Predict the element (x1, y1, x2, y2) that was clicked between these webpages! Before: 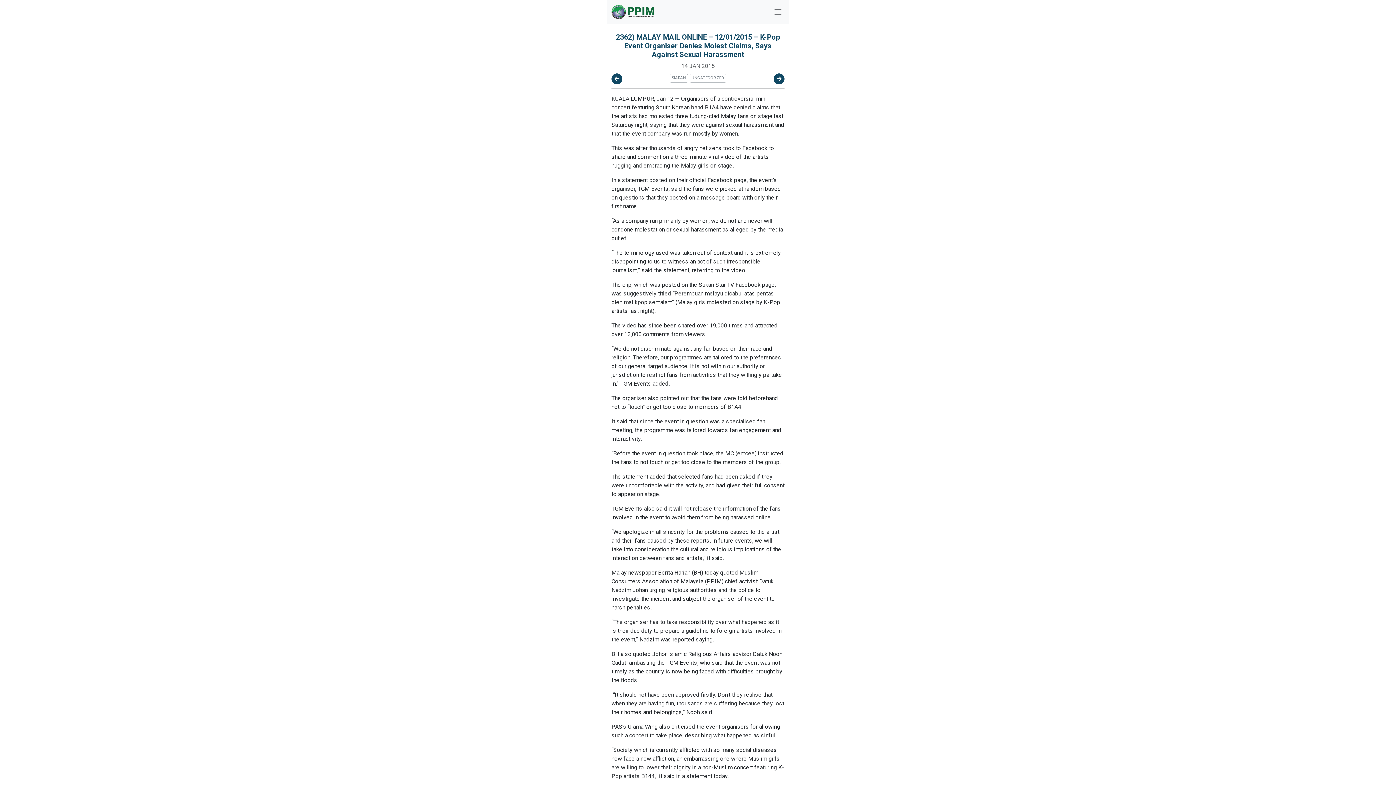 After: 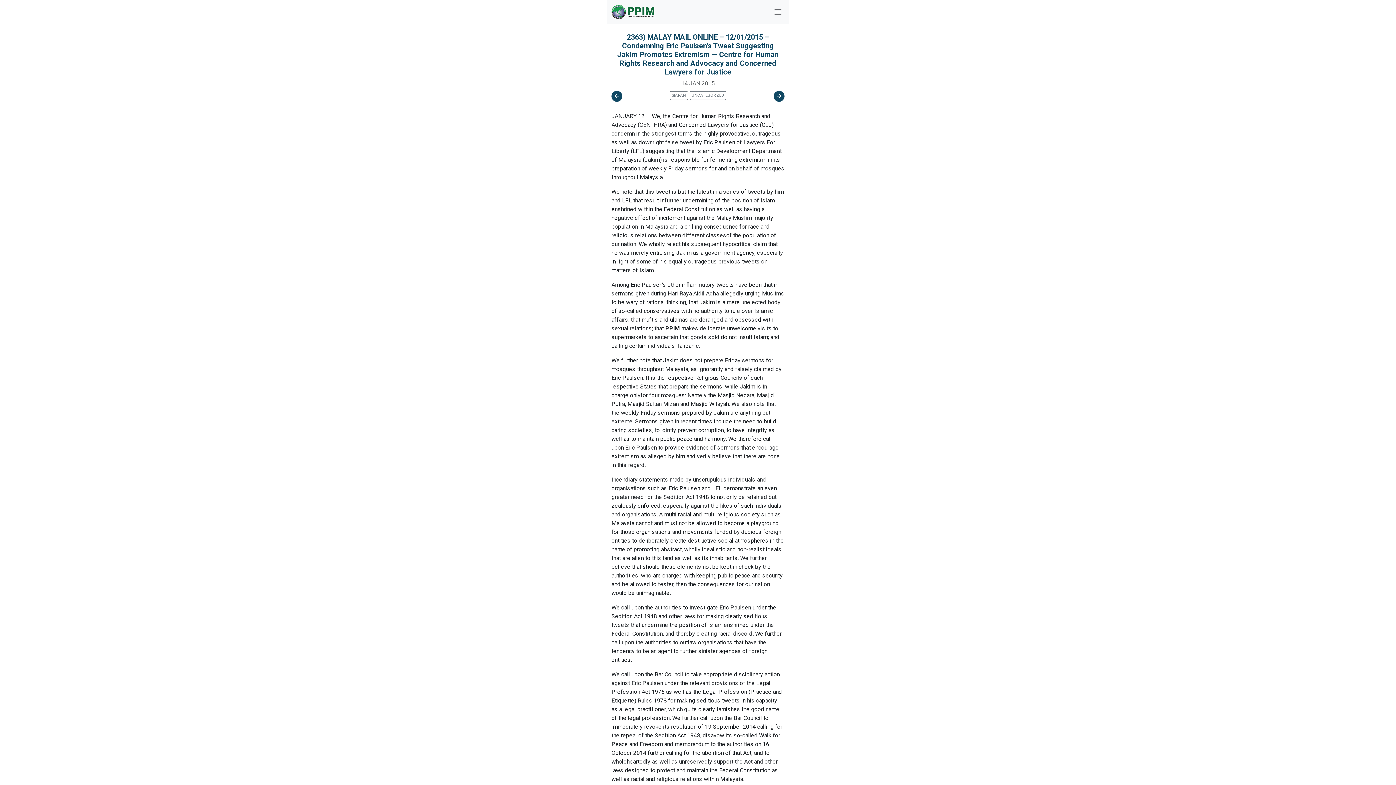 Action: bbox: (614, 75, 619, 82)